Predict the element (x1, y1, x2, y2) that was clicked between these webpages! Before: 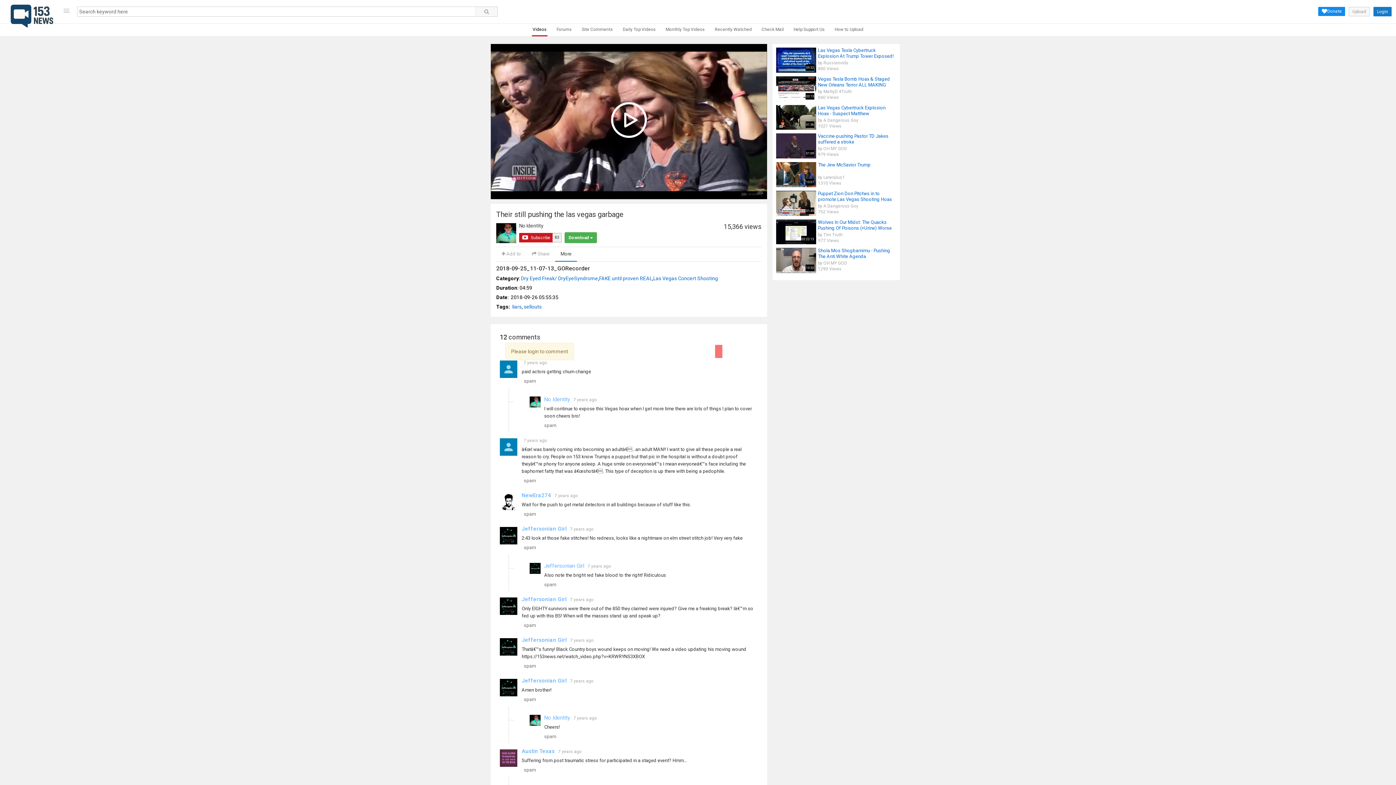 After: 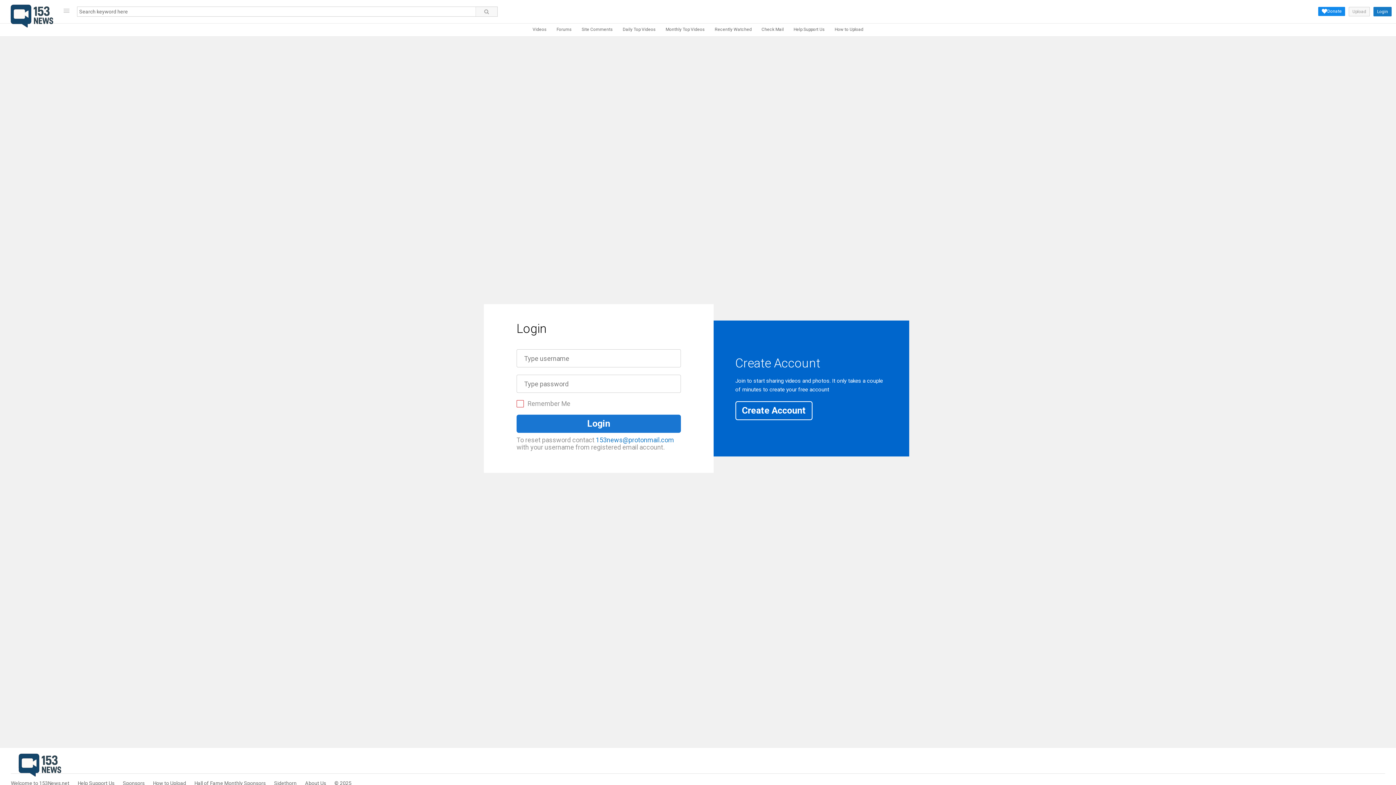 Action: bbox: (1373, 6, 1392, 16) label: Login